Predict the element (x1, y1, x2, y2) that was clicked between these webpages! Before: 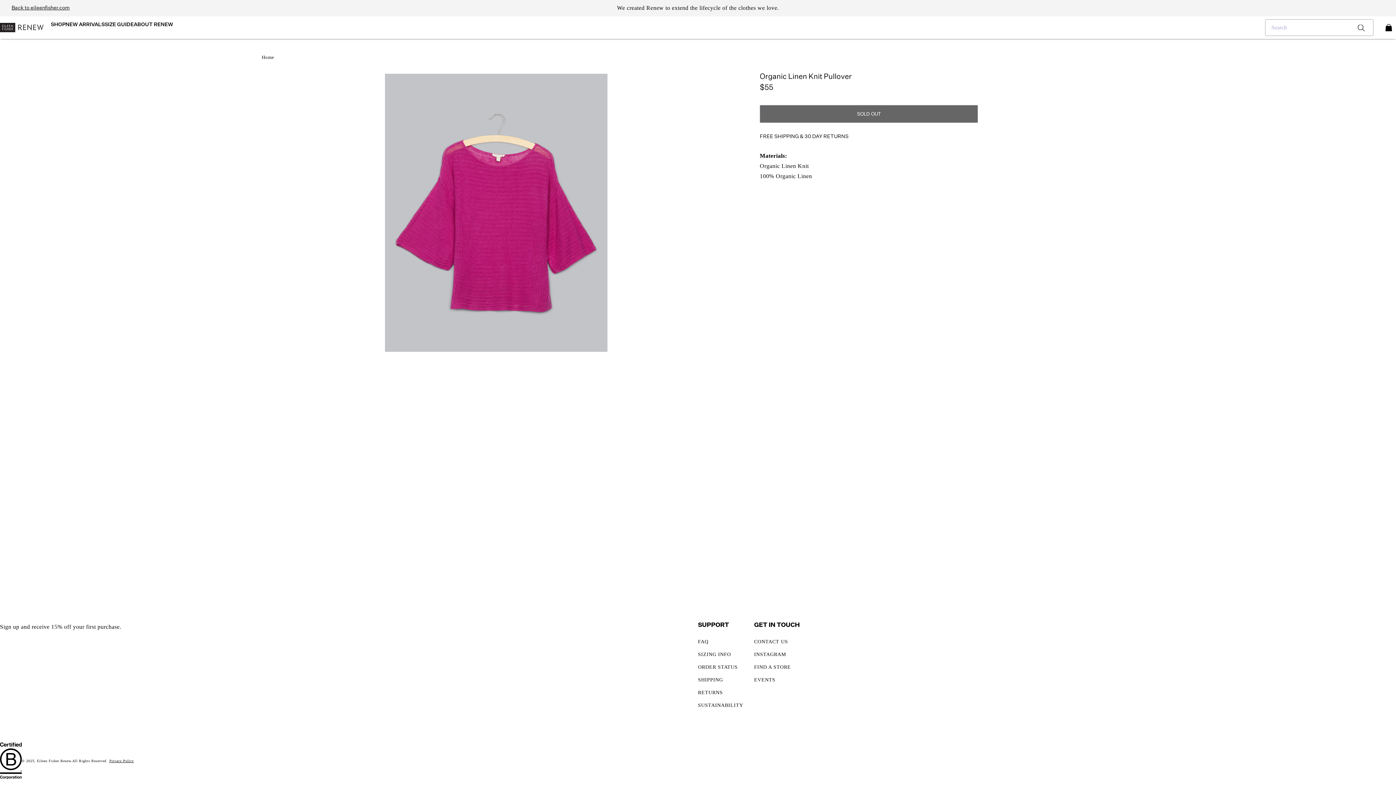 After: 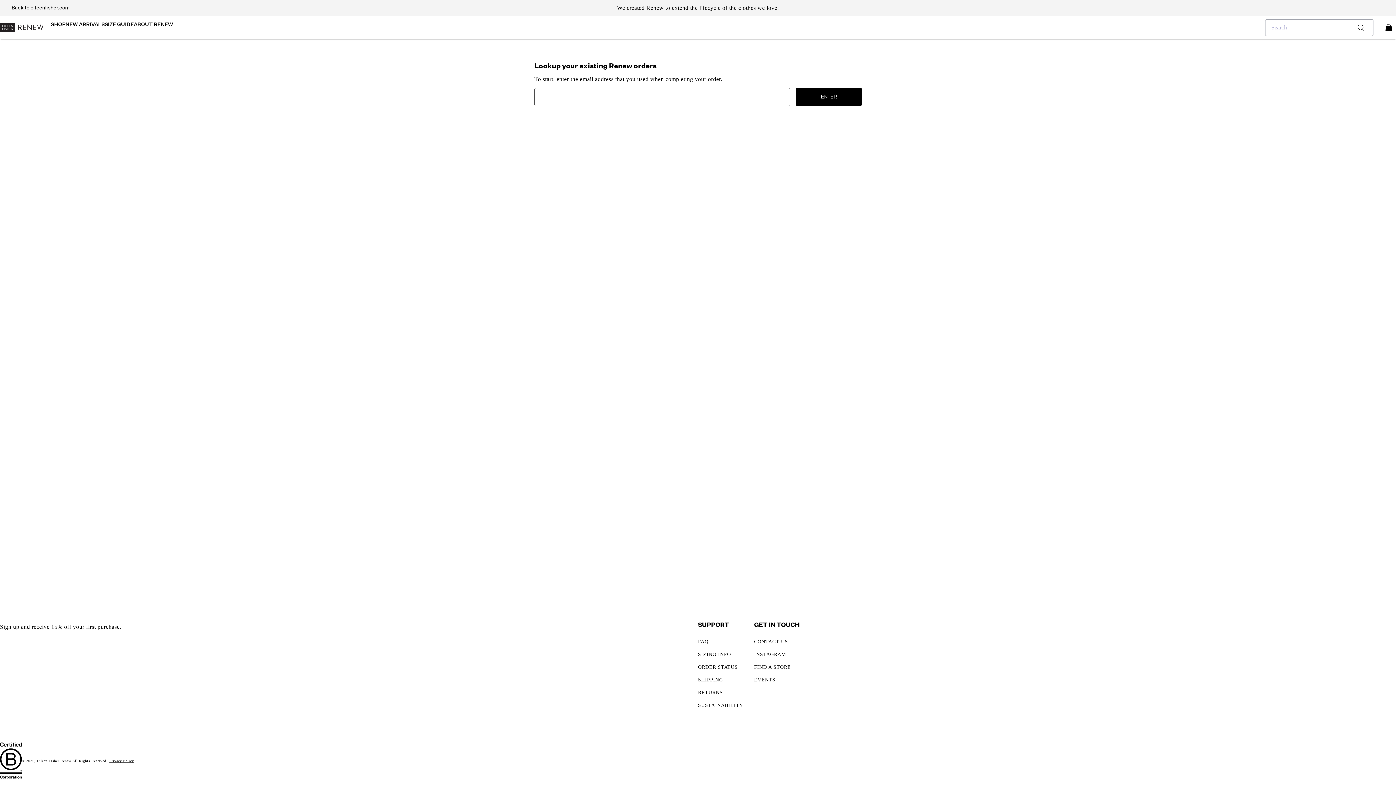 Action: label: ORDER STATUS bbox: (698, 661, 737, 673)